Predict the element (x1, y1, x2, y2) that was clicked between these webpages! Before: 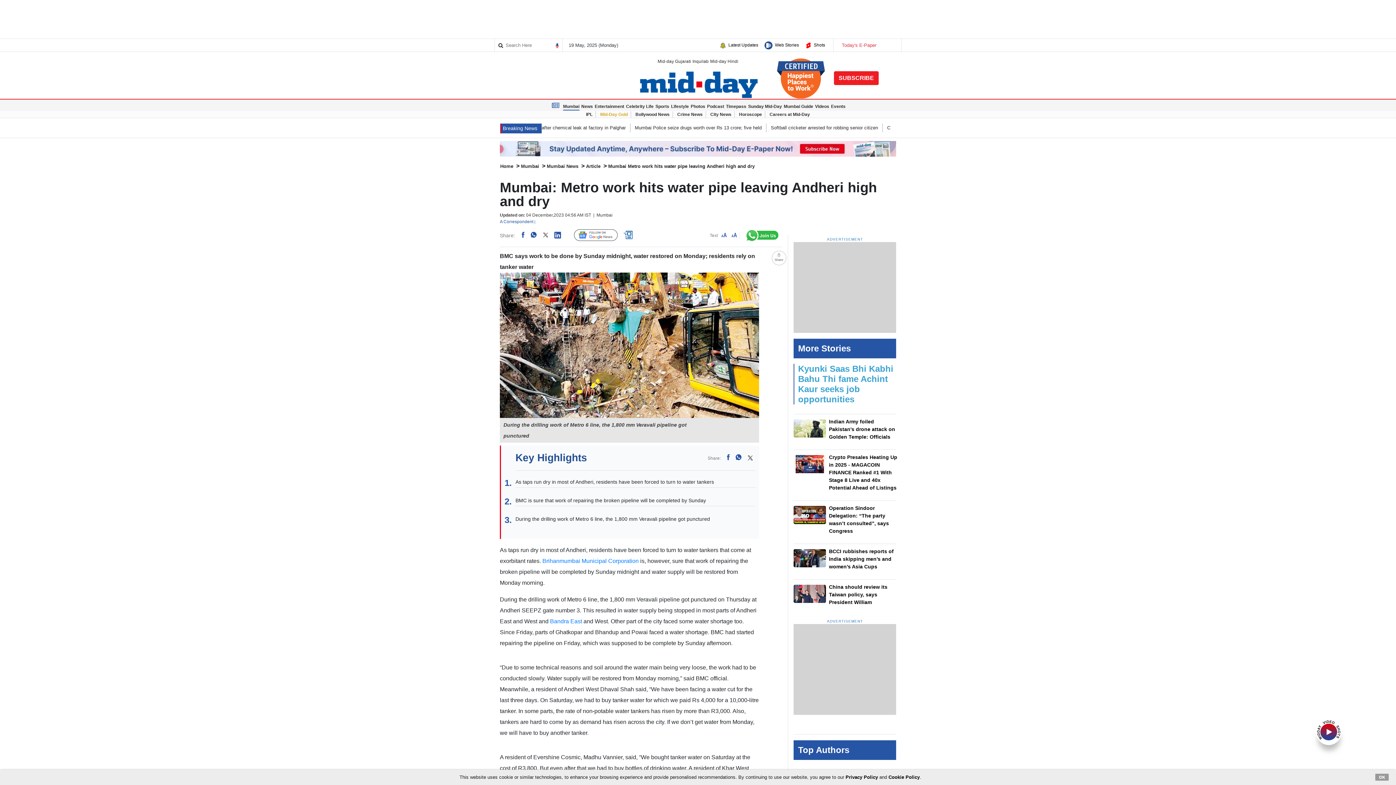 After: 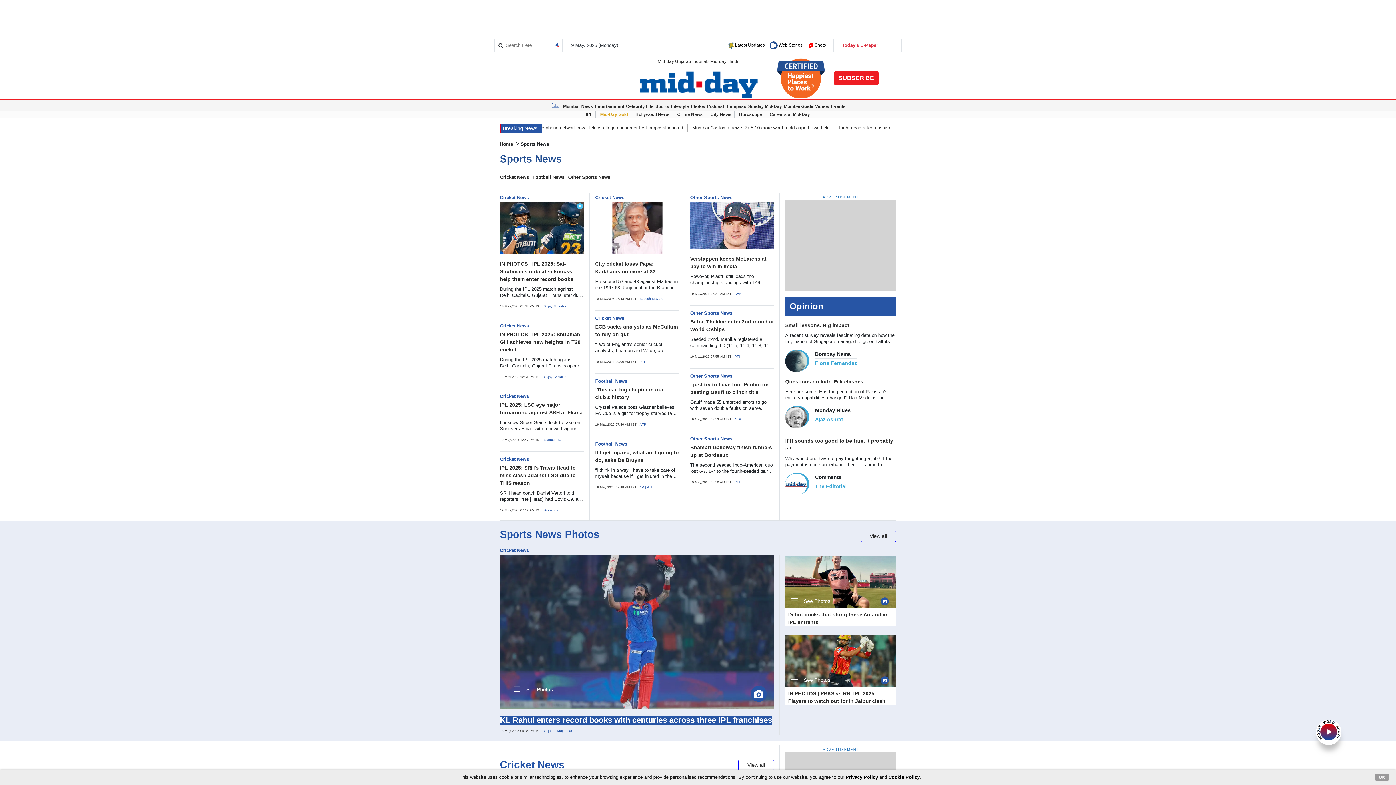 Action: label: Sports bbox: (655, 103, 669, 109)